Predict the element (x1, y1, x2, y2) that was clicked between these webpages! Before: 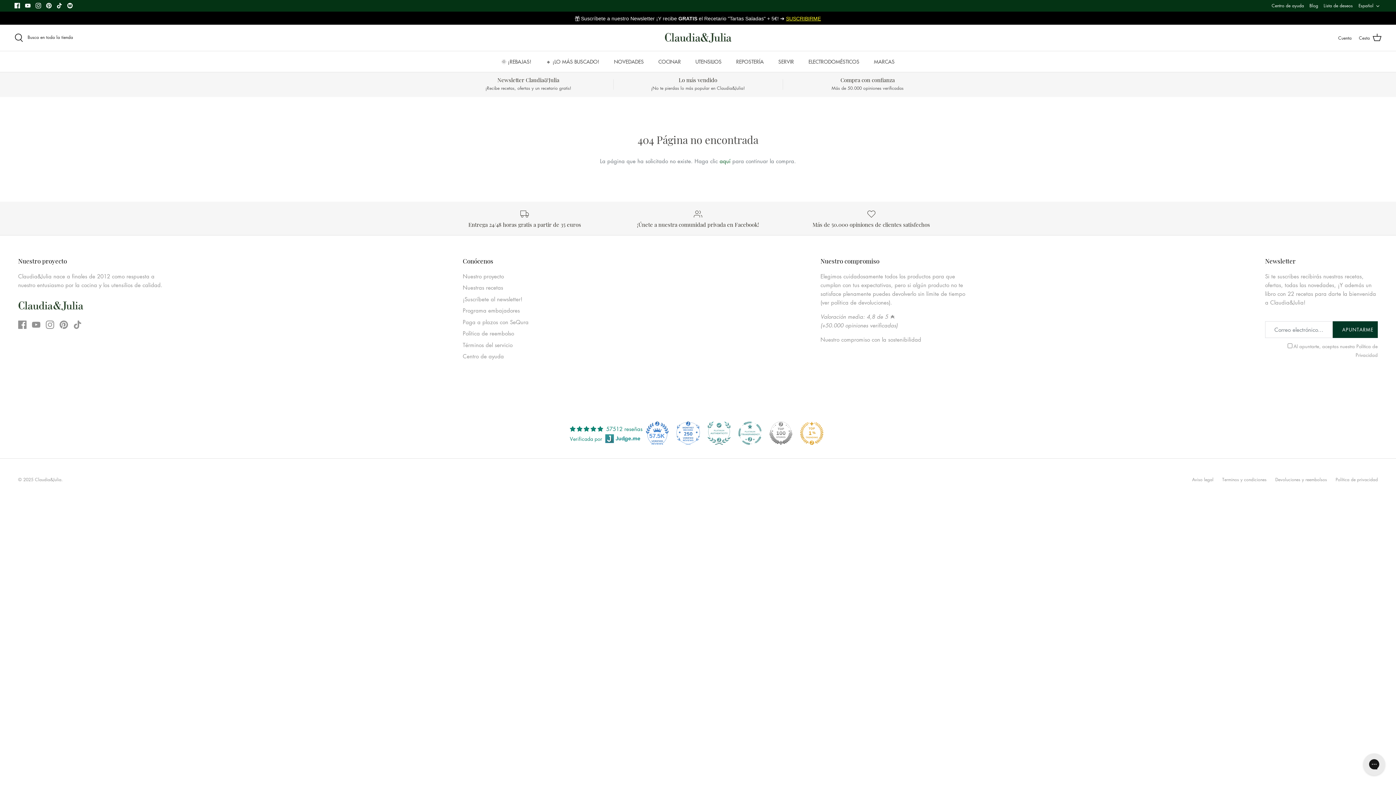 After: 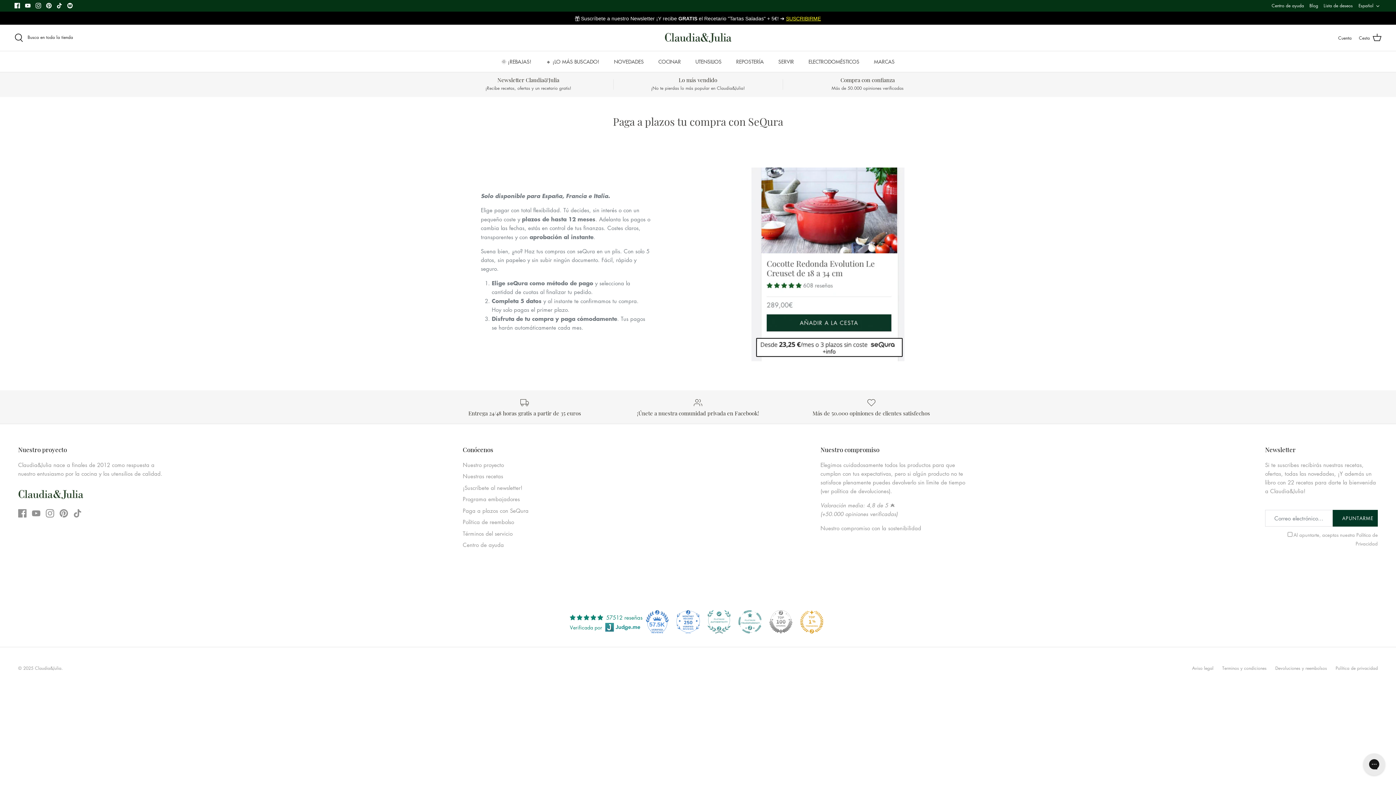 Action: label: Paga a plazos con SeQura bbox: (462, 318, 528, 325)